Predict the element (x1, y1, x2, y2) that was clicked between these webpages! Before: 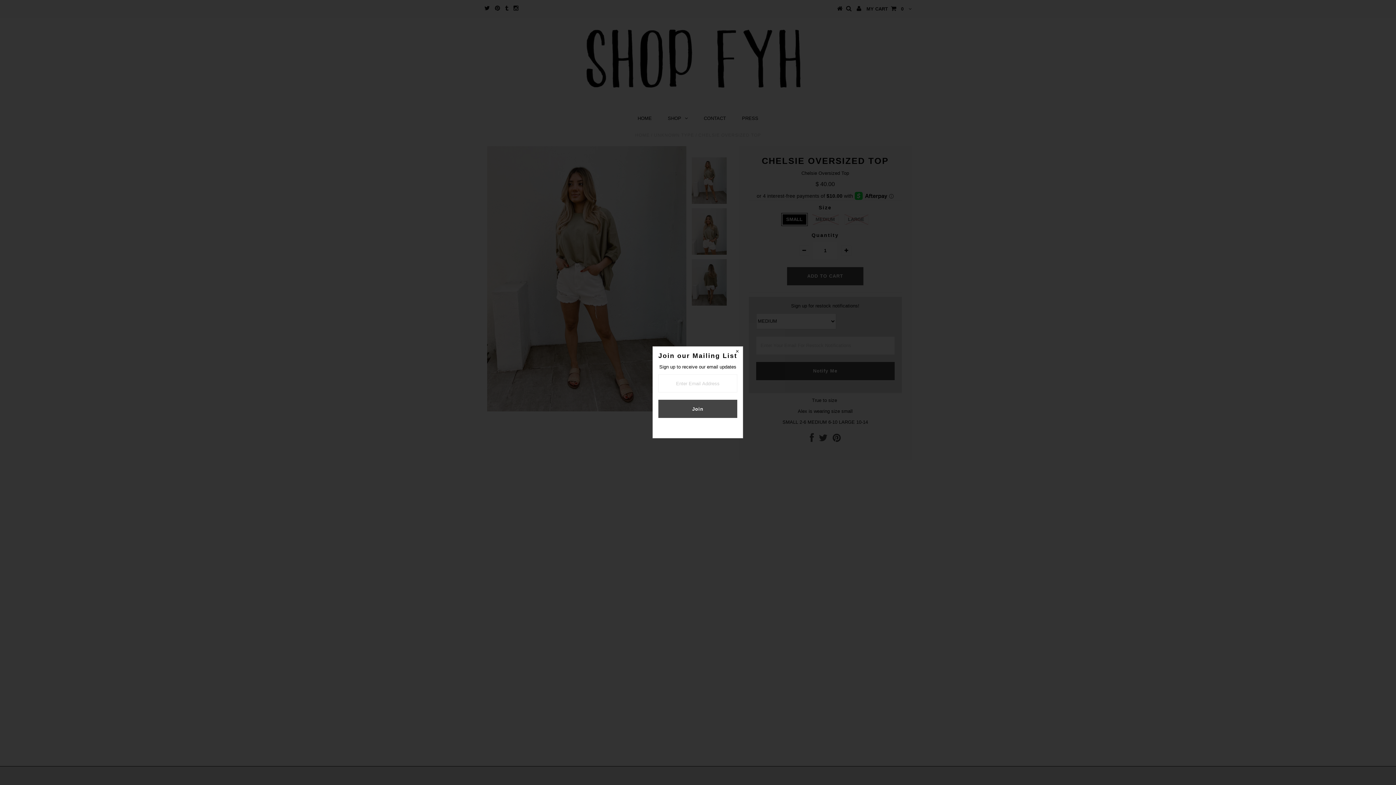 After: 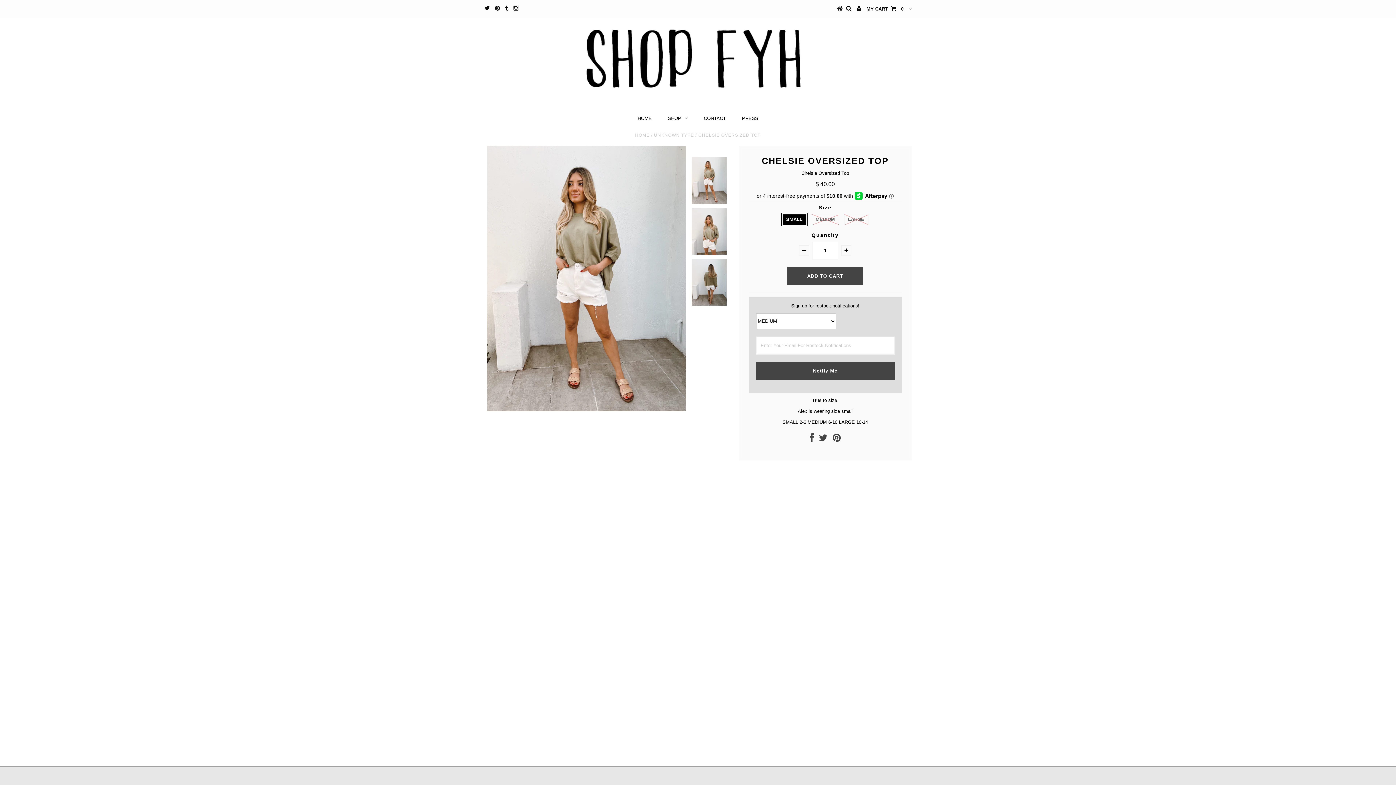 Action: bbox: (732, 346, 742, 357)